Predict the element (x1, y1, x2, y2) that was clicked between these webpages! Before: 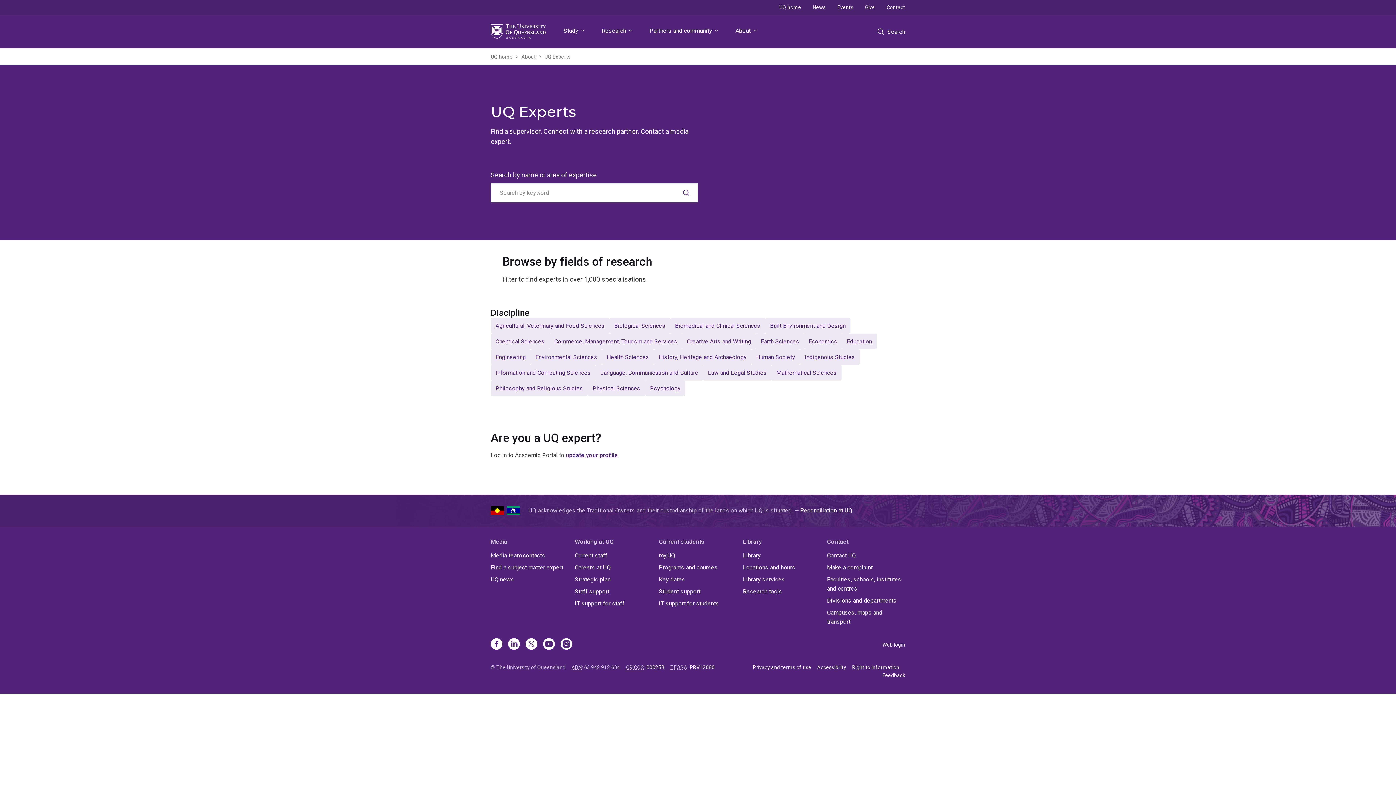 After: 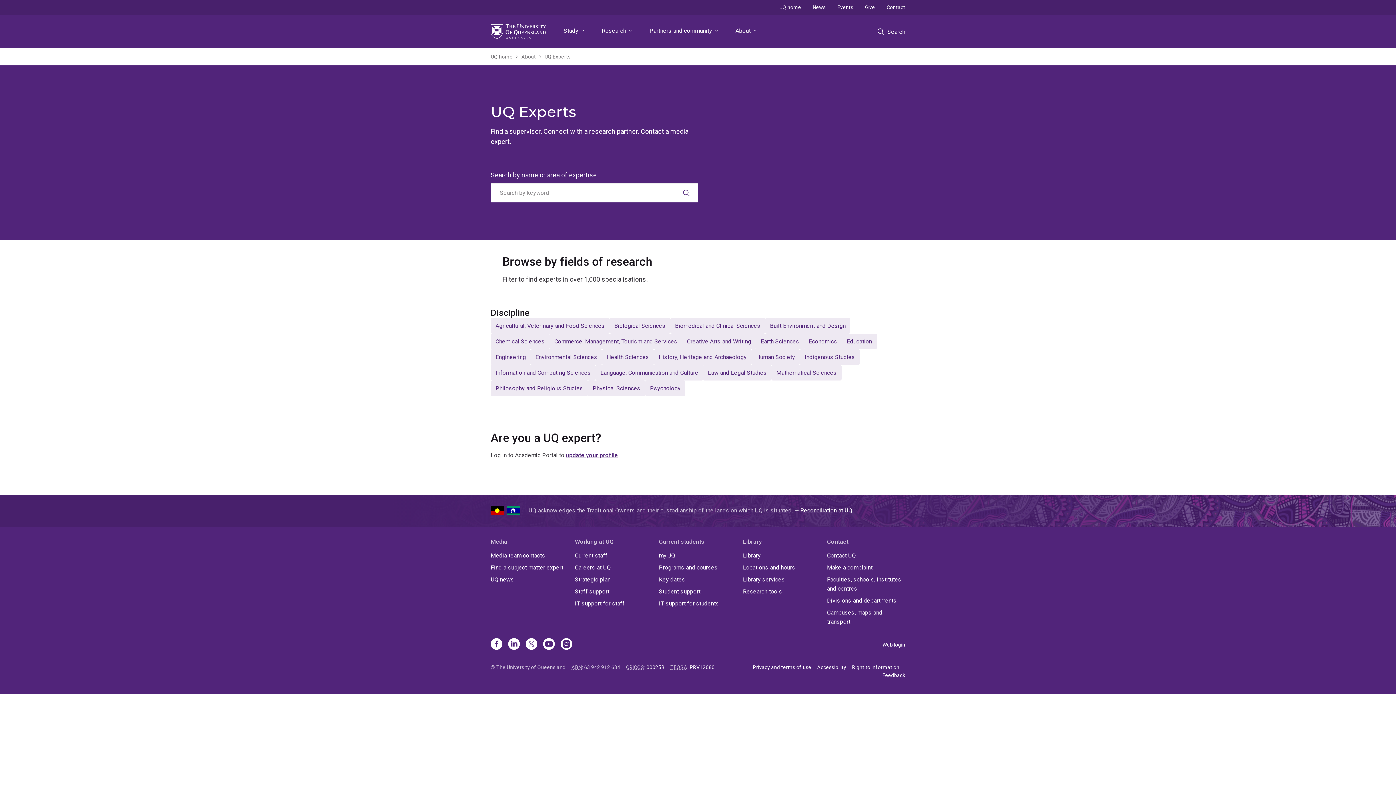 Action: bbox: (544, 52, 570, 60) label: UQ Experts